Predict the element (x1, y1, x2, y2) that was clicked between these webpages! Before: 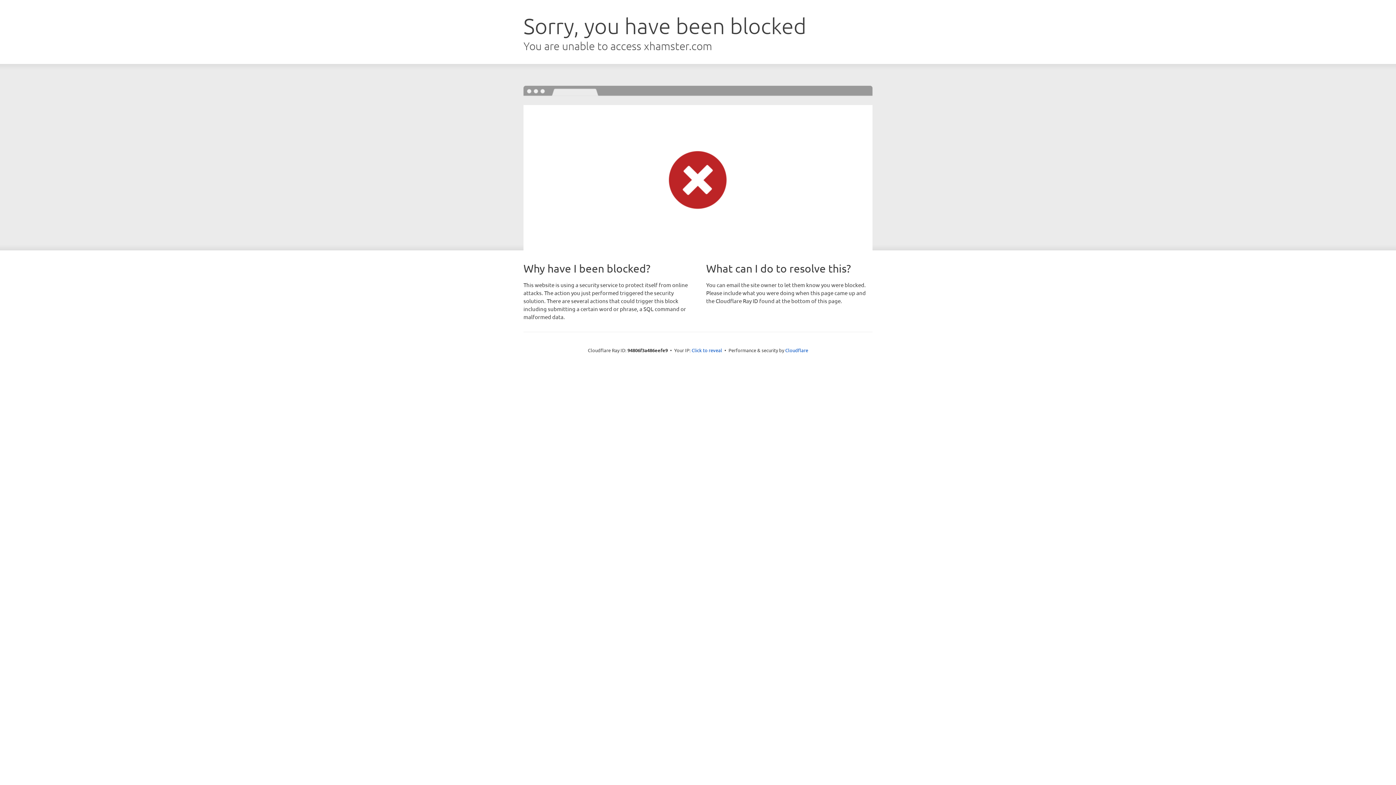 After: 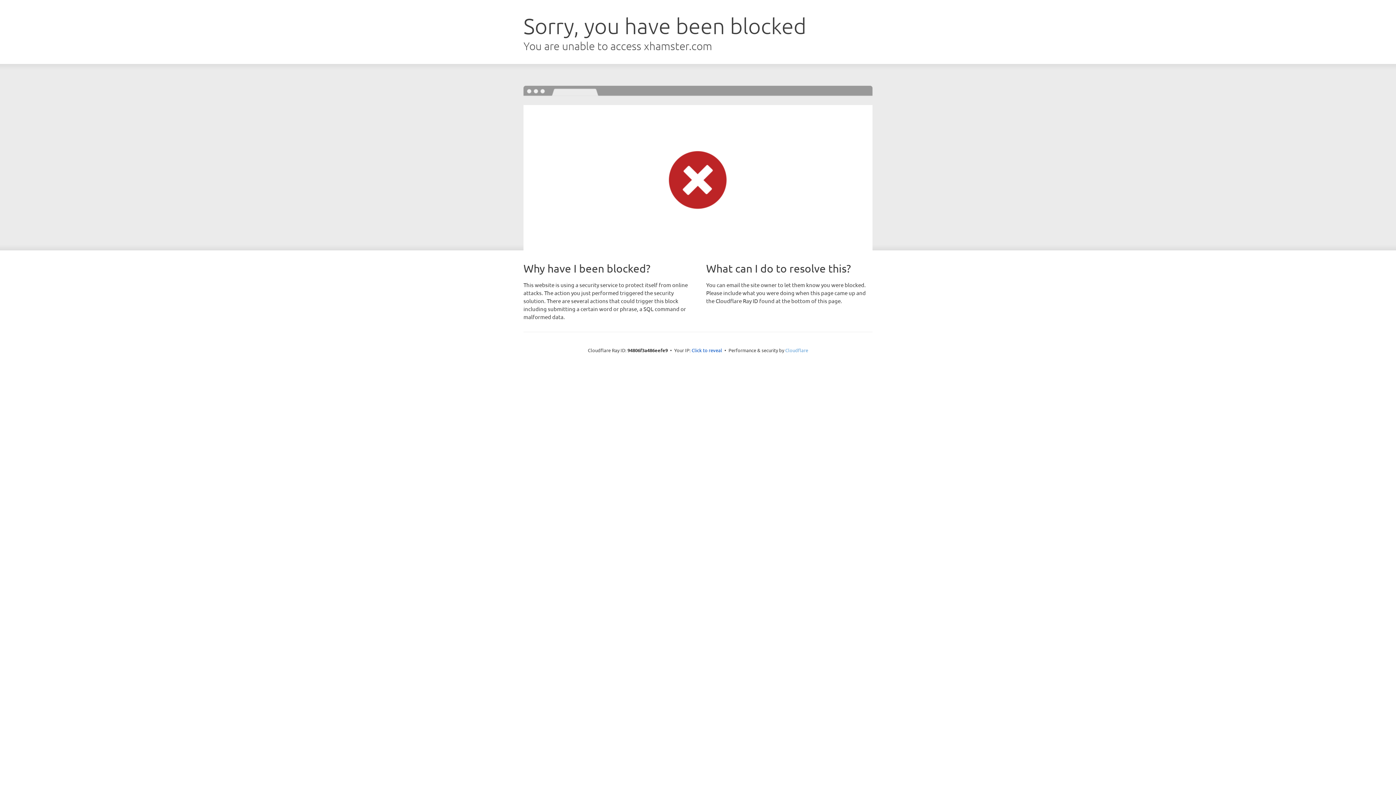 Action: bbox: (785, 347, 808, 353) label: Cloudflare